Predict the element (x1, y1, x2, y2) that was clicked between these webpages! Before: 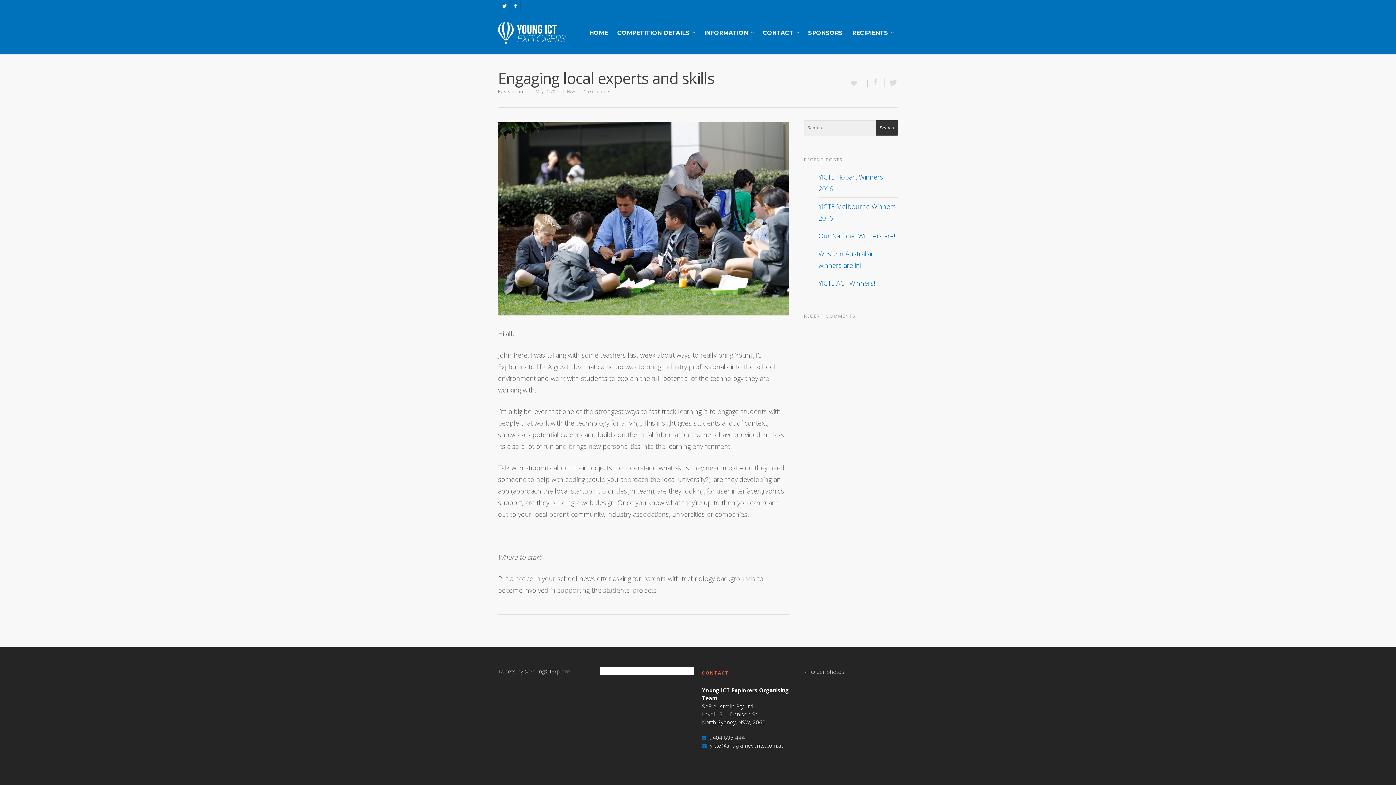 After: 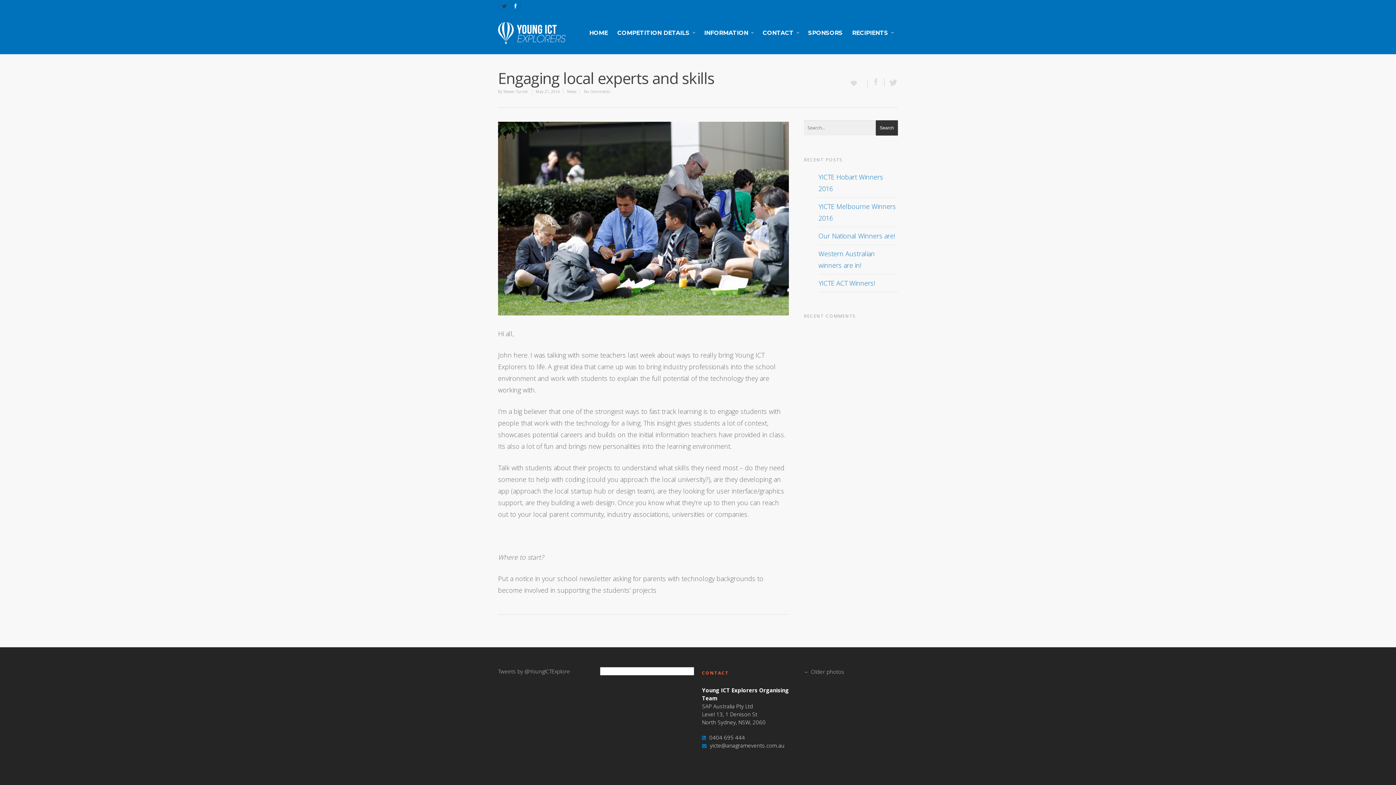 Action: bbox: (498, 0, 510, 11)